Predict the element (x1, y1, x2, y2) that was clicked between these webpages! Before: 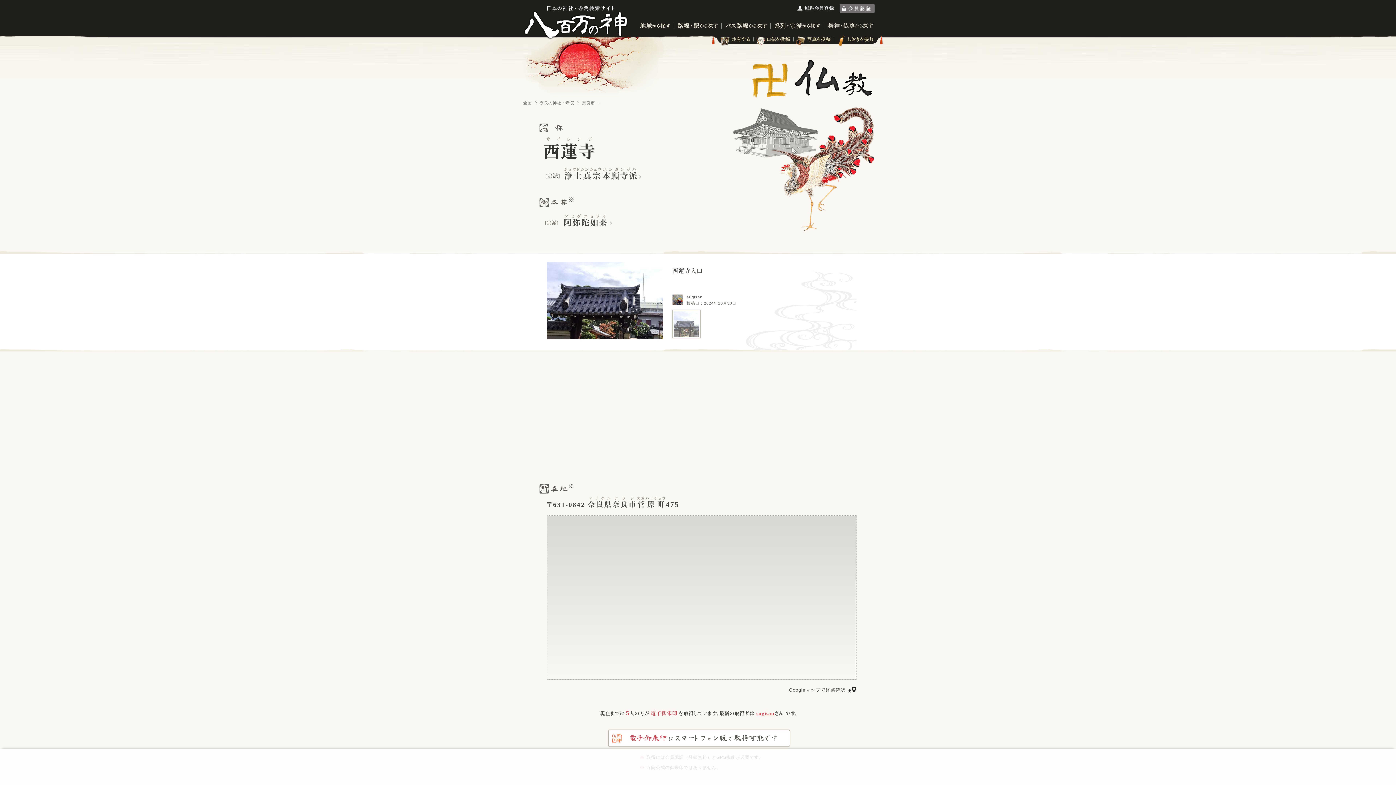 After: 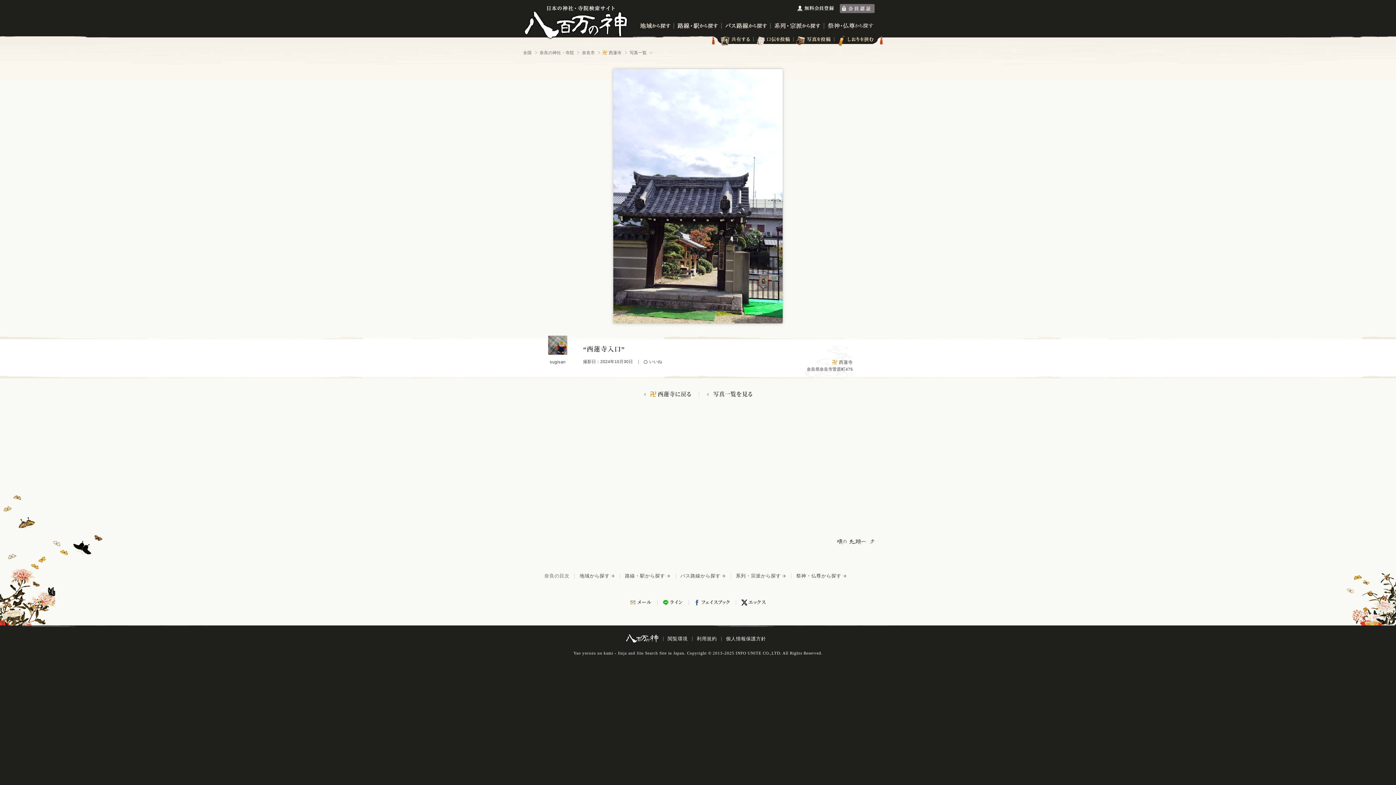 Action: bbox: (546, 334, 663, 340)